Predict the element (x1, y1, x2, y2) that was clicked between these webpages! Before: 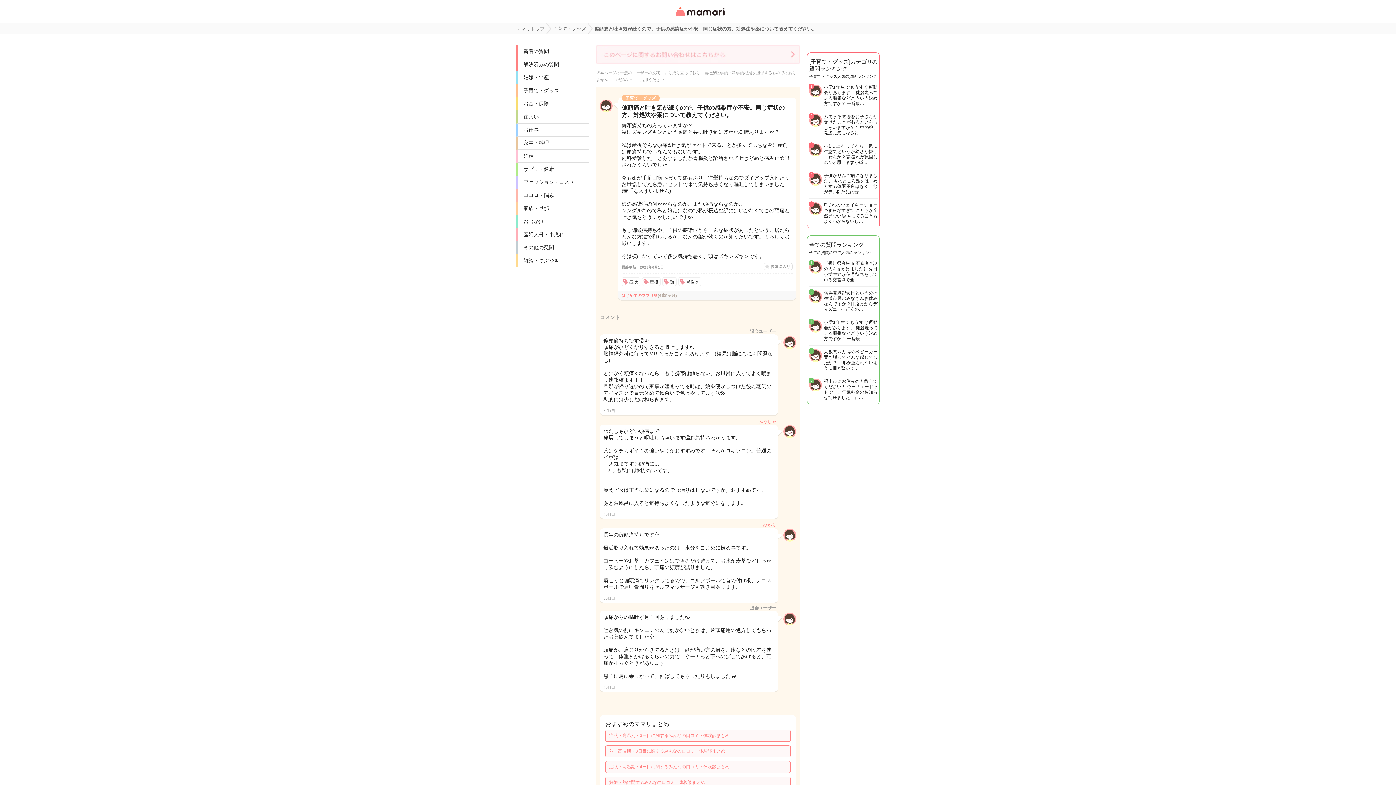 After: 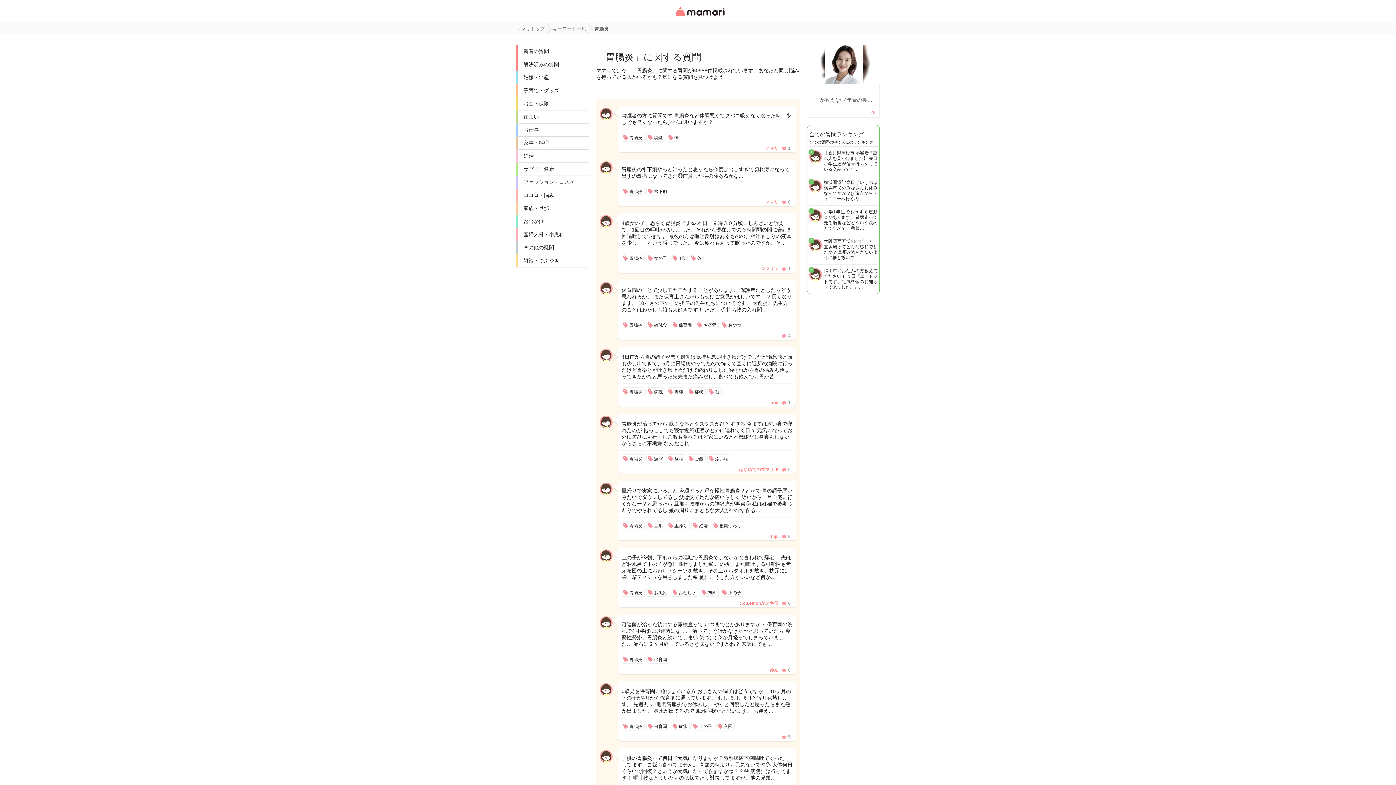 Action: bbox: (678, 277, 701, 286) label: 胃腸炎